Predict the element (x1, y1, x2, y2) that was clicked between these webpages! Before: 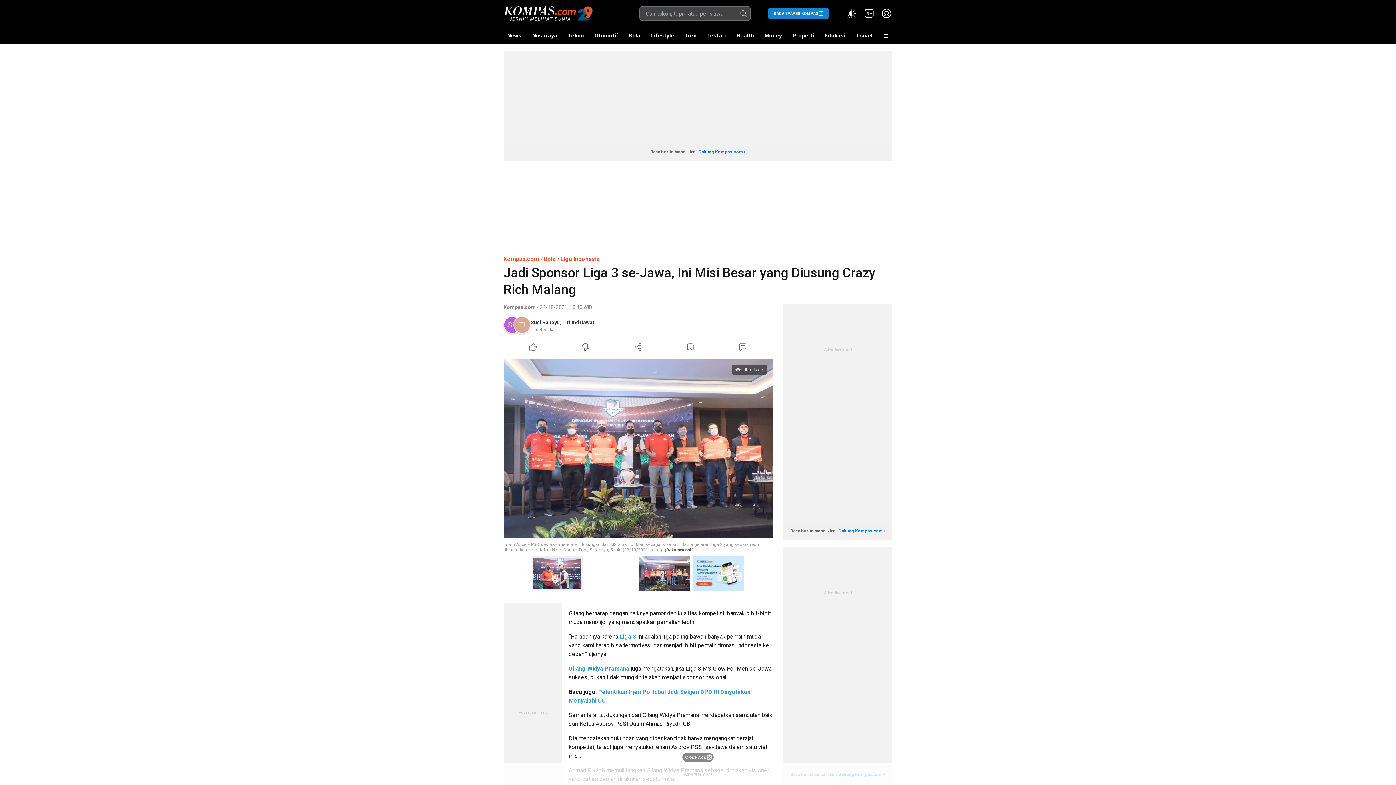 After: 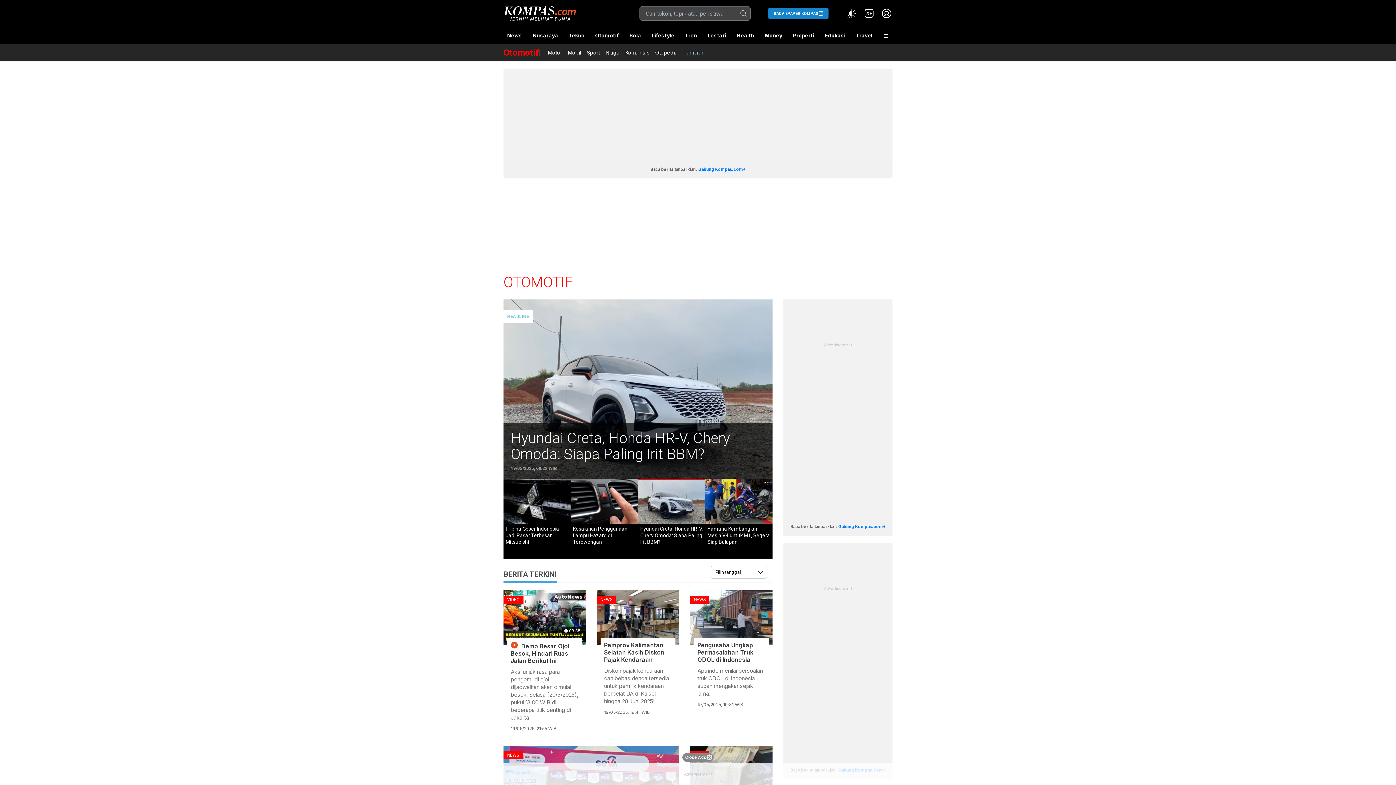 Action: label: Otomotif bbox: (591, 27, 622, 44)